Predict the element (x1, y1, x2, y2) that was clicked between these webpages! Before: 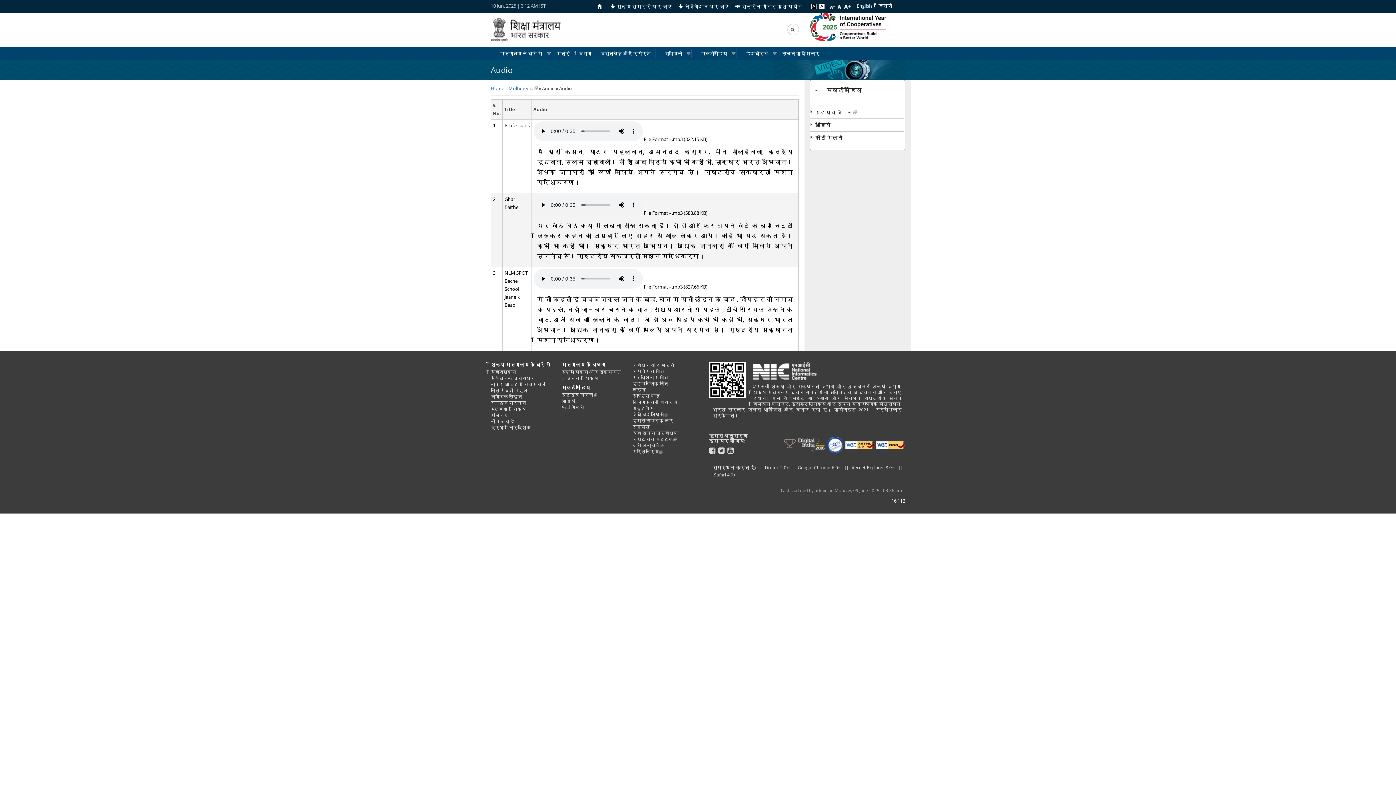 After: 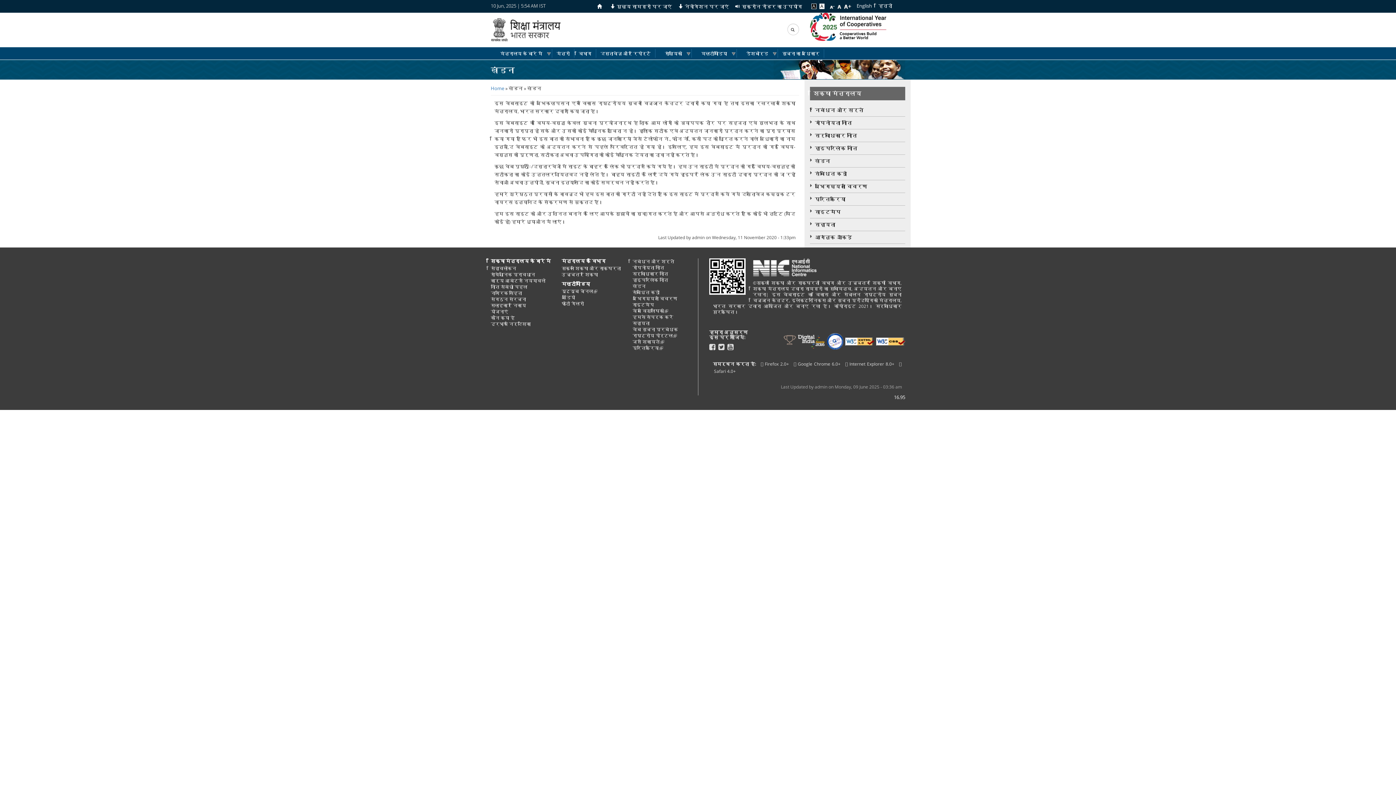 Action: bbox: (632, 386, 645, 393) label: खंडन